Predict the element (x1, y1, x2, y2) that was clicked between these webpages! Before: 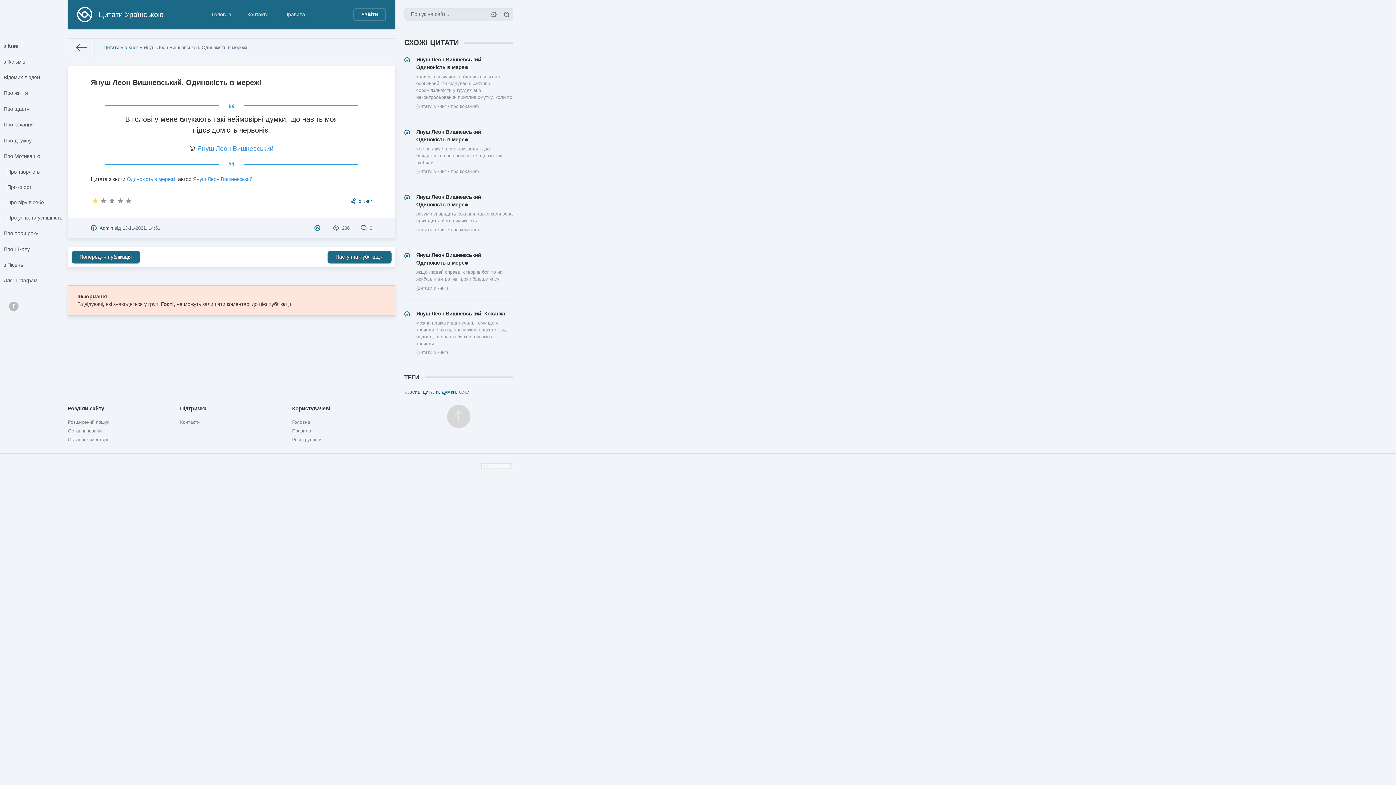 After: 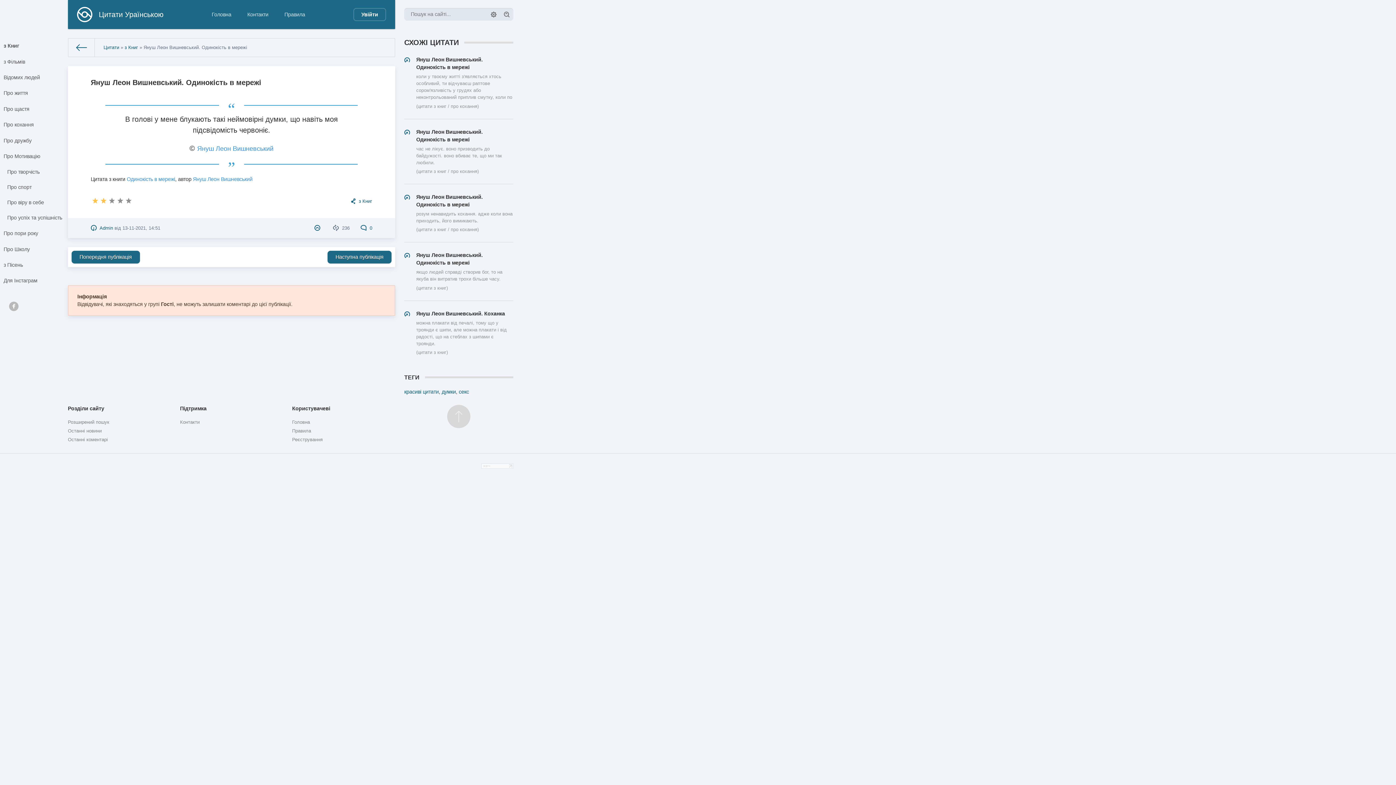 Action: label: 2 bbox: (99, 196, 107, 205)